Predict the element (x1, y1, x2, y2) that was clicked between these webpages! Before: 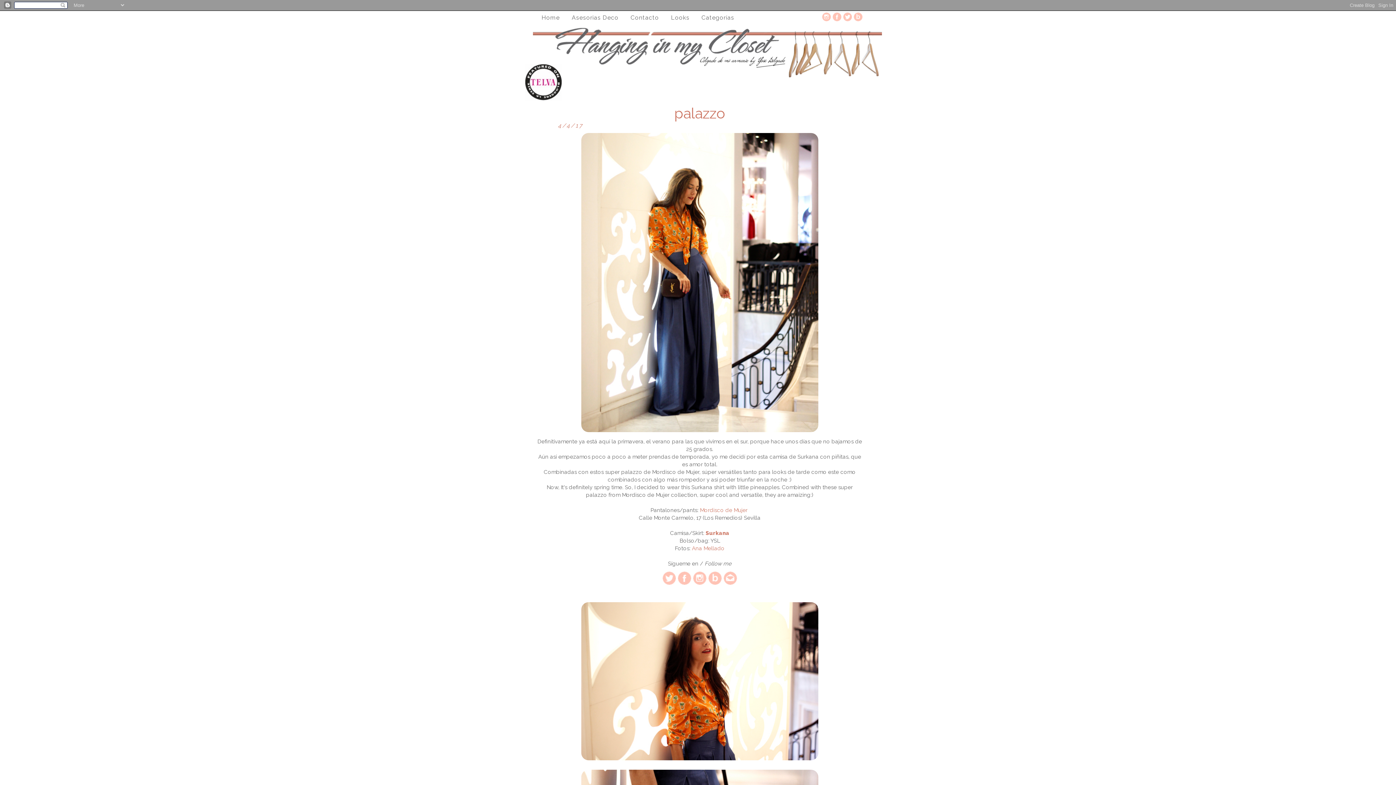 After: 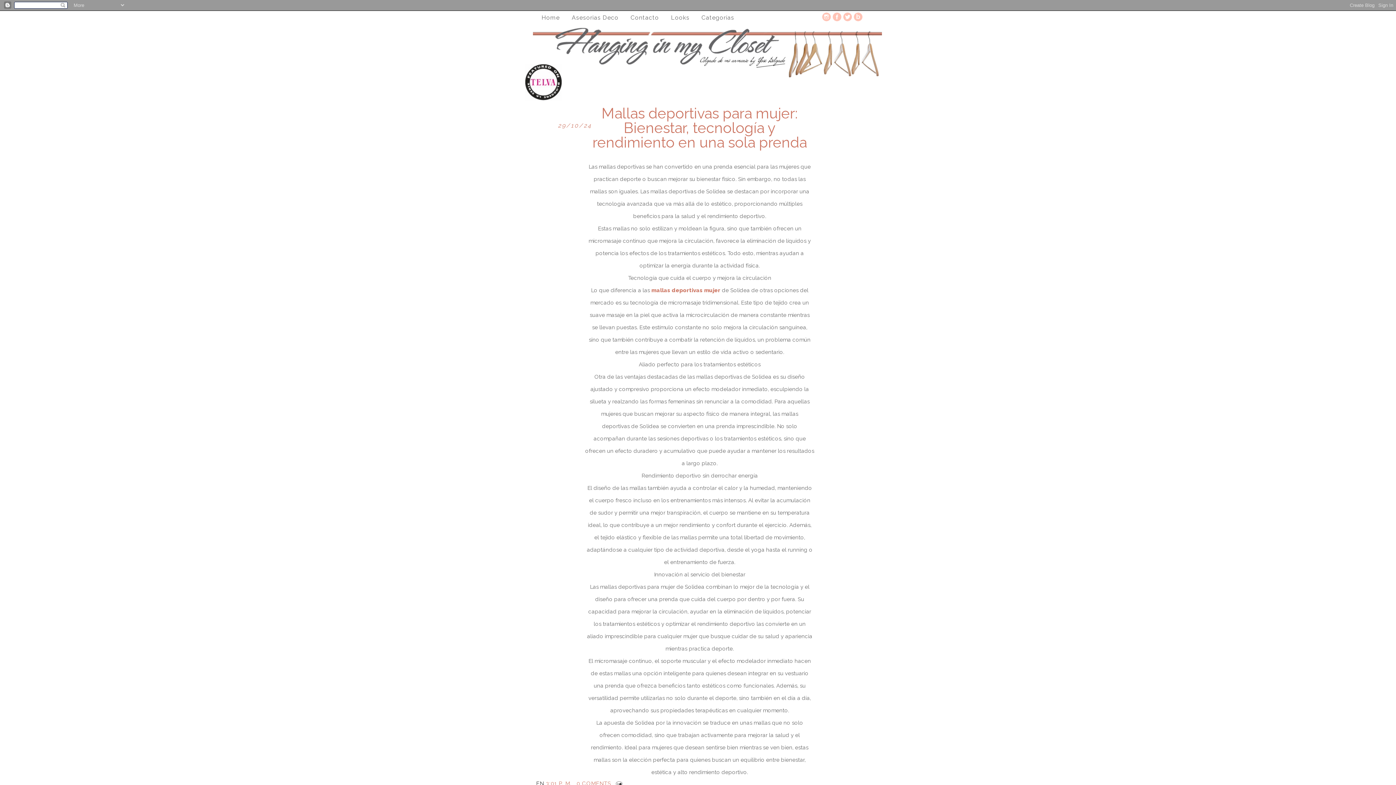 Action: bbox: (533, 24, 863, 89)